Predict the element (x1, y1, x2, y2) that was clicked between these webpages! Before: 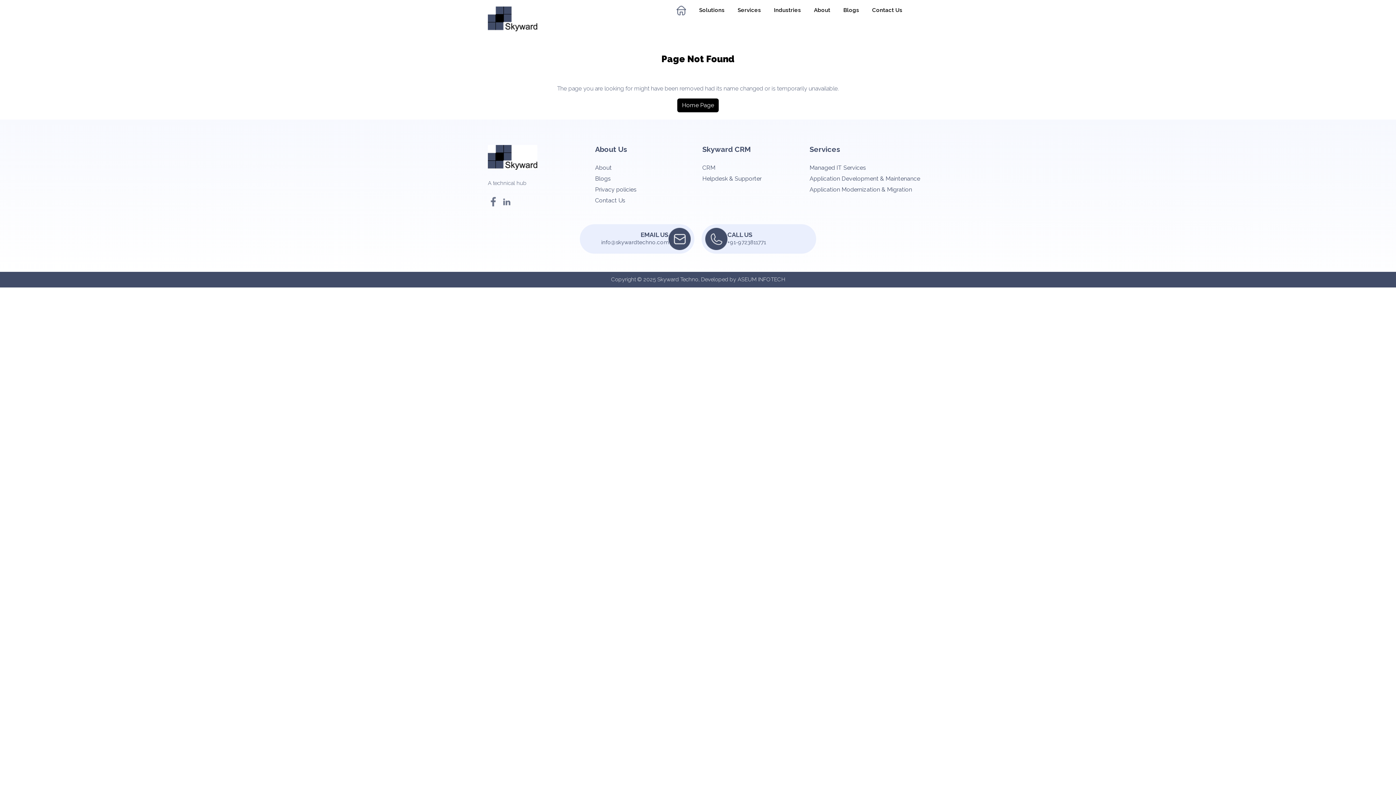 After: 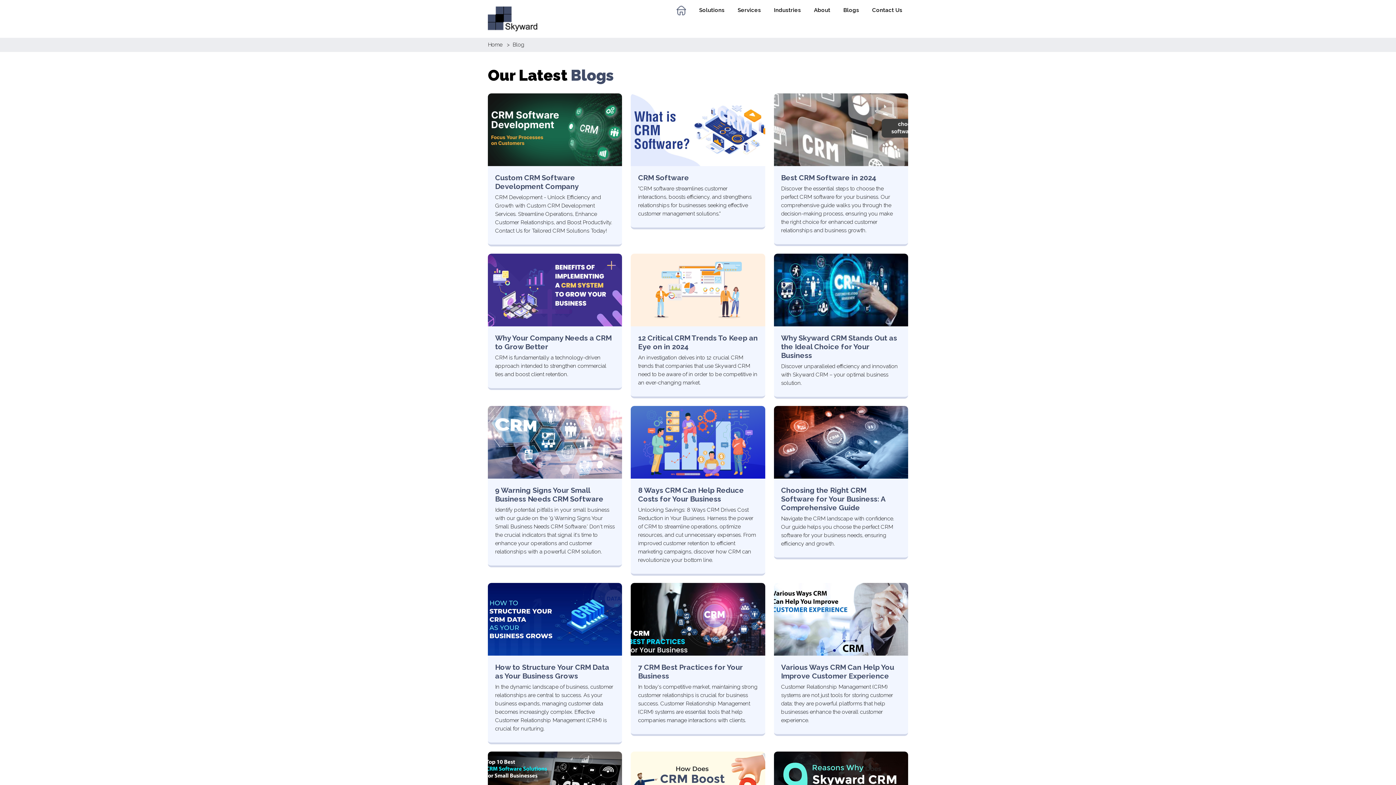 Action: label: Blogs bbox: (837, 0, 865, 20)